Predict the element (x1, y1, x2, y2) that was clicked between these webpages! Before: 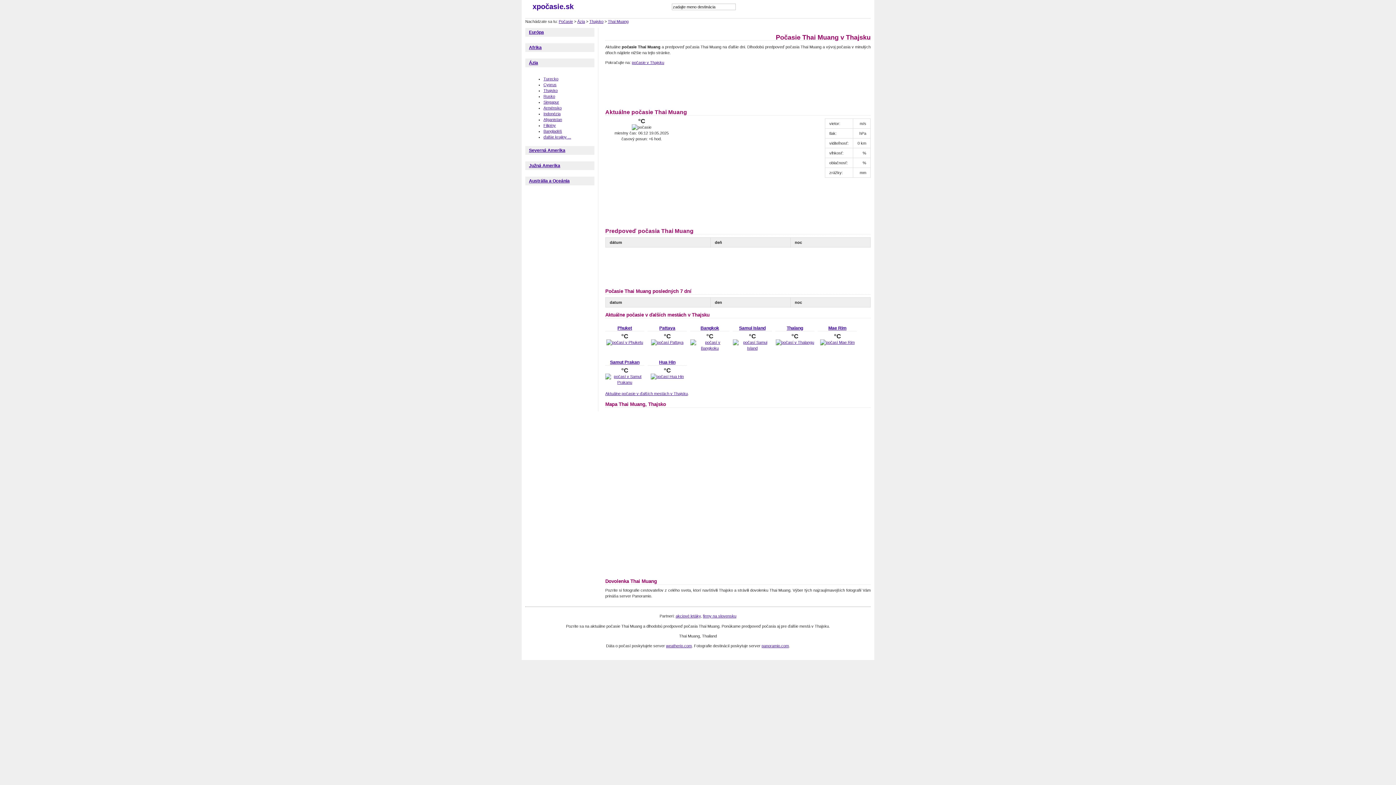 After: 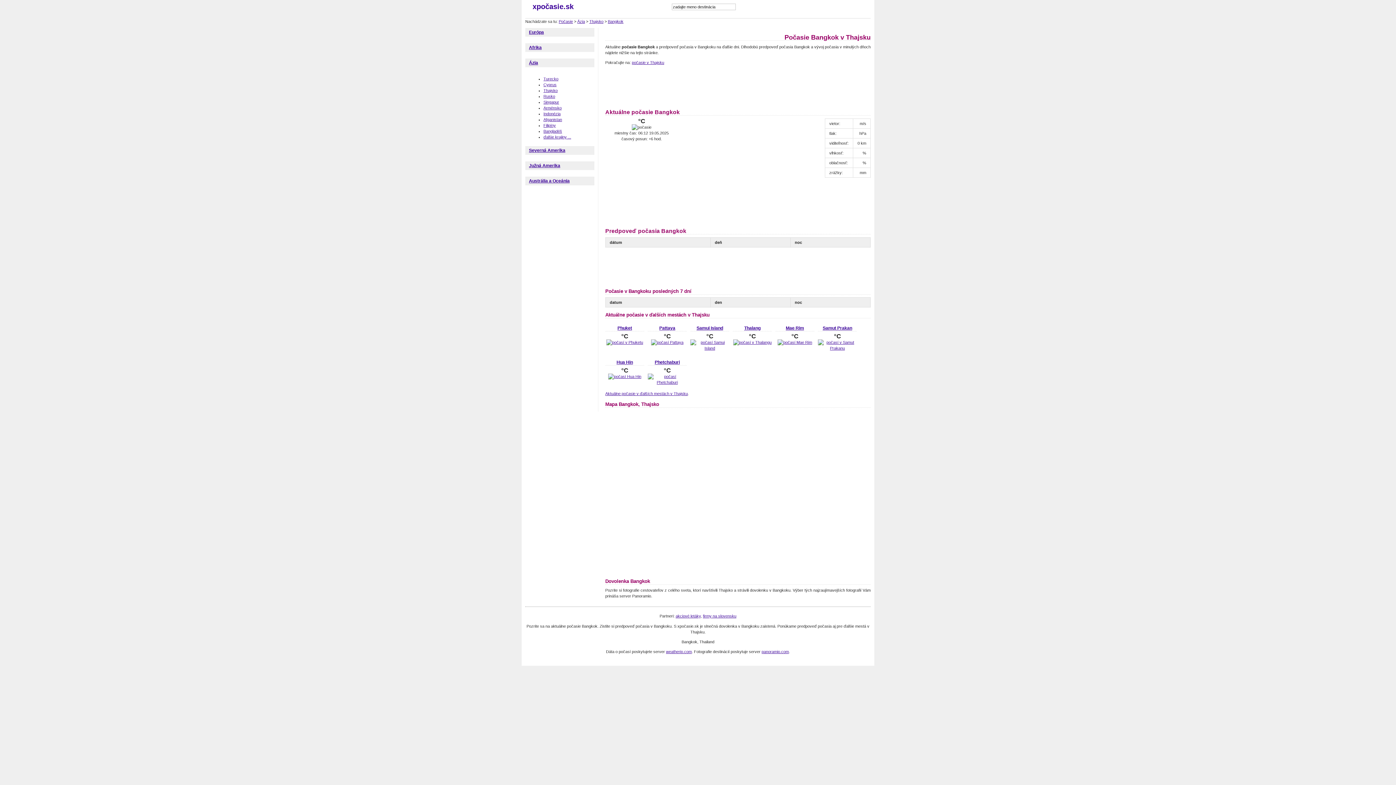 Action: bbox: (690, 346, 729, 350)